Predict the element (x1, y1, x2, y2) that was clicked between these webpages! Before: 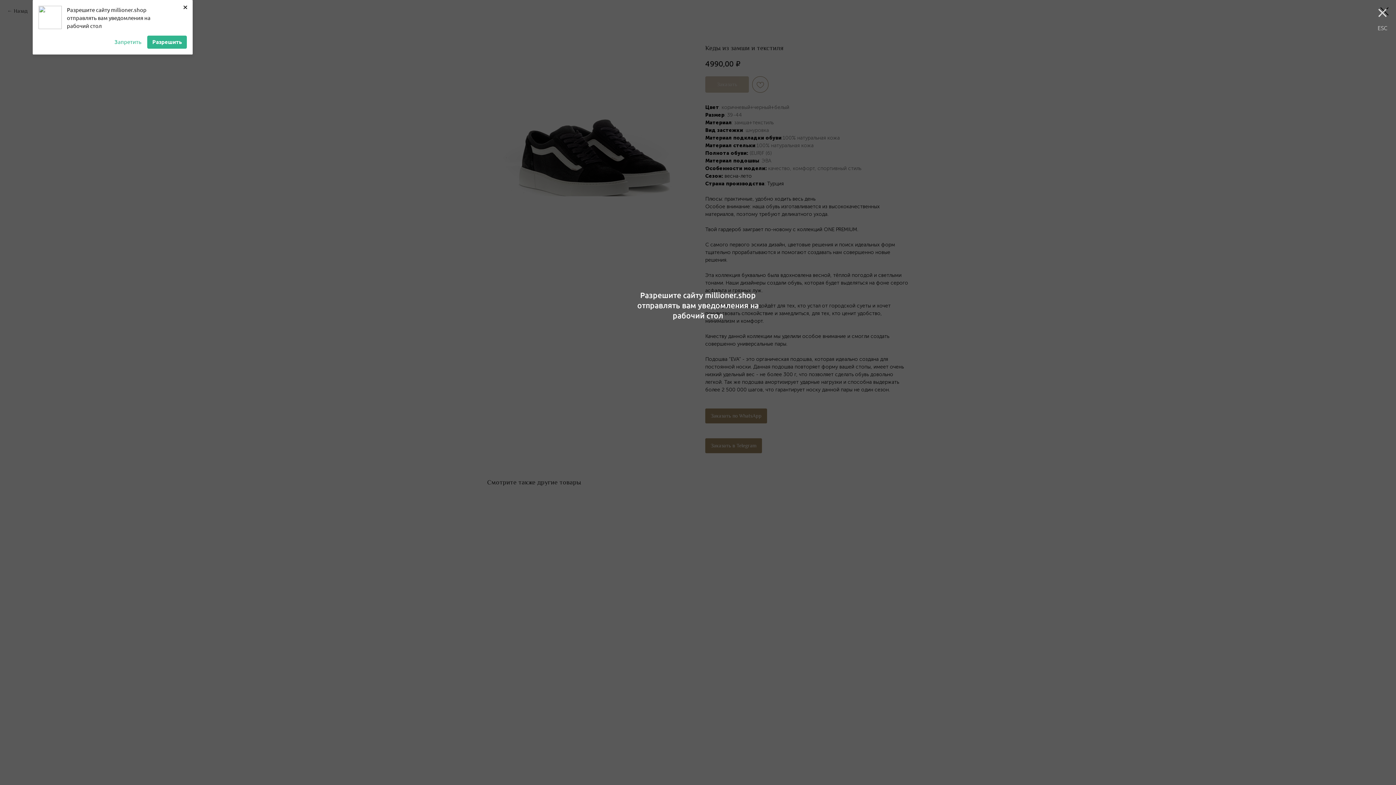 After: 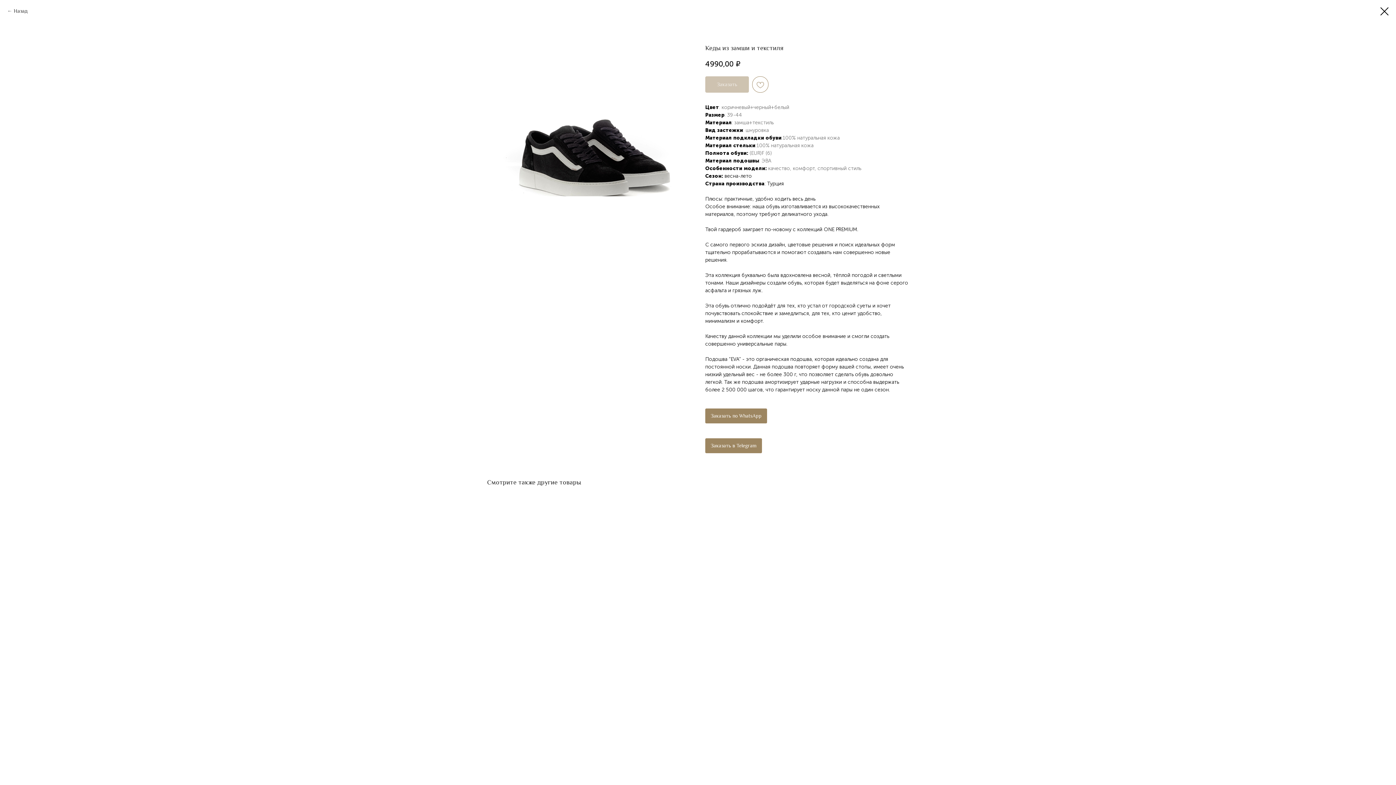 Action: label: Запретить bbox: (114, 23, 141, 36)